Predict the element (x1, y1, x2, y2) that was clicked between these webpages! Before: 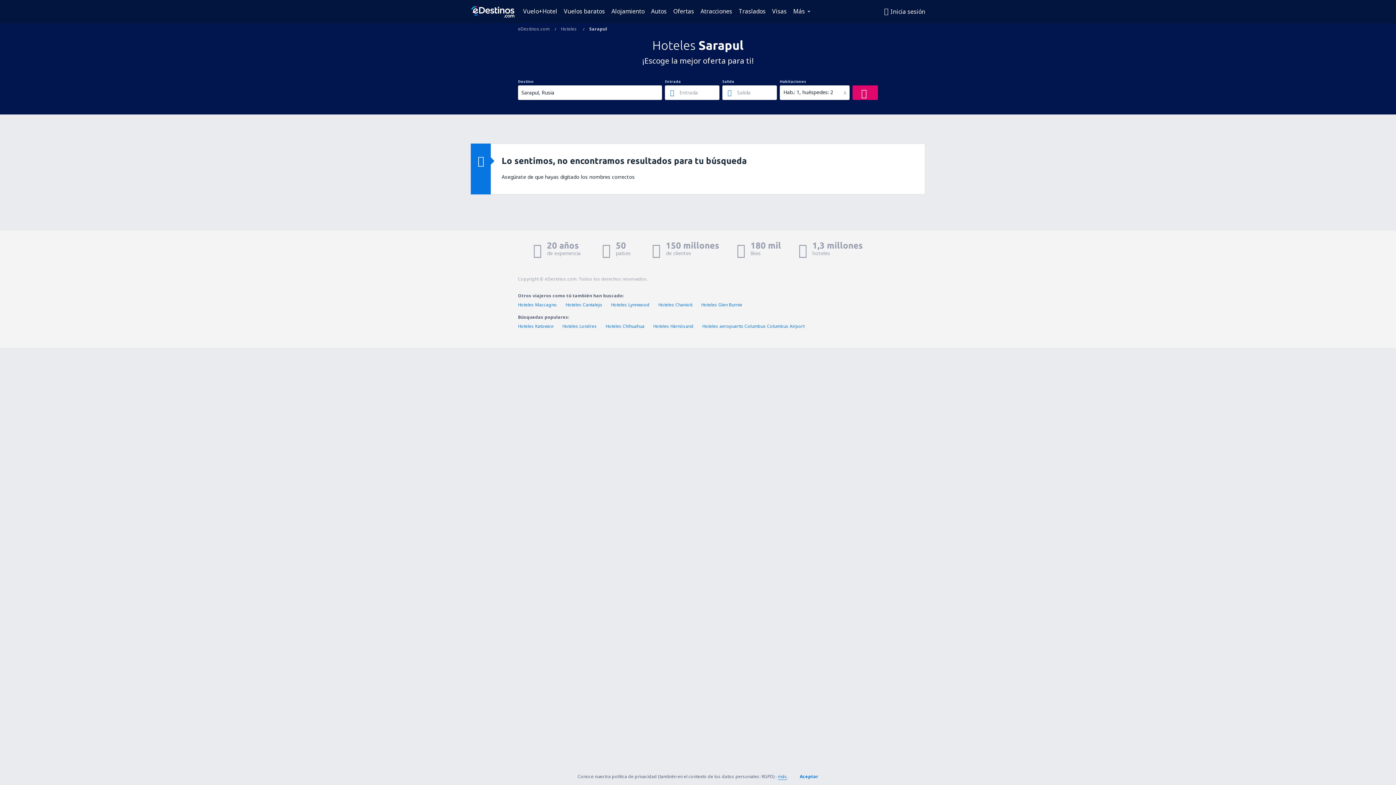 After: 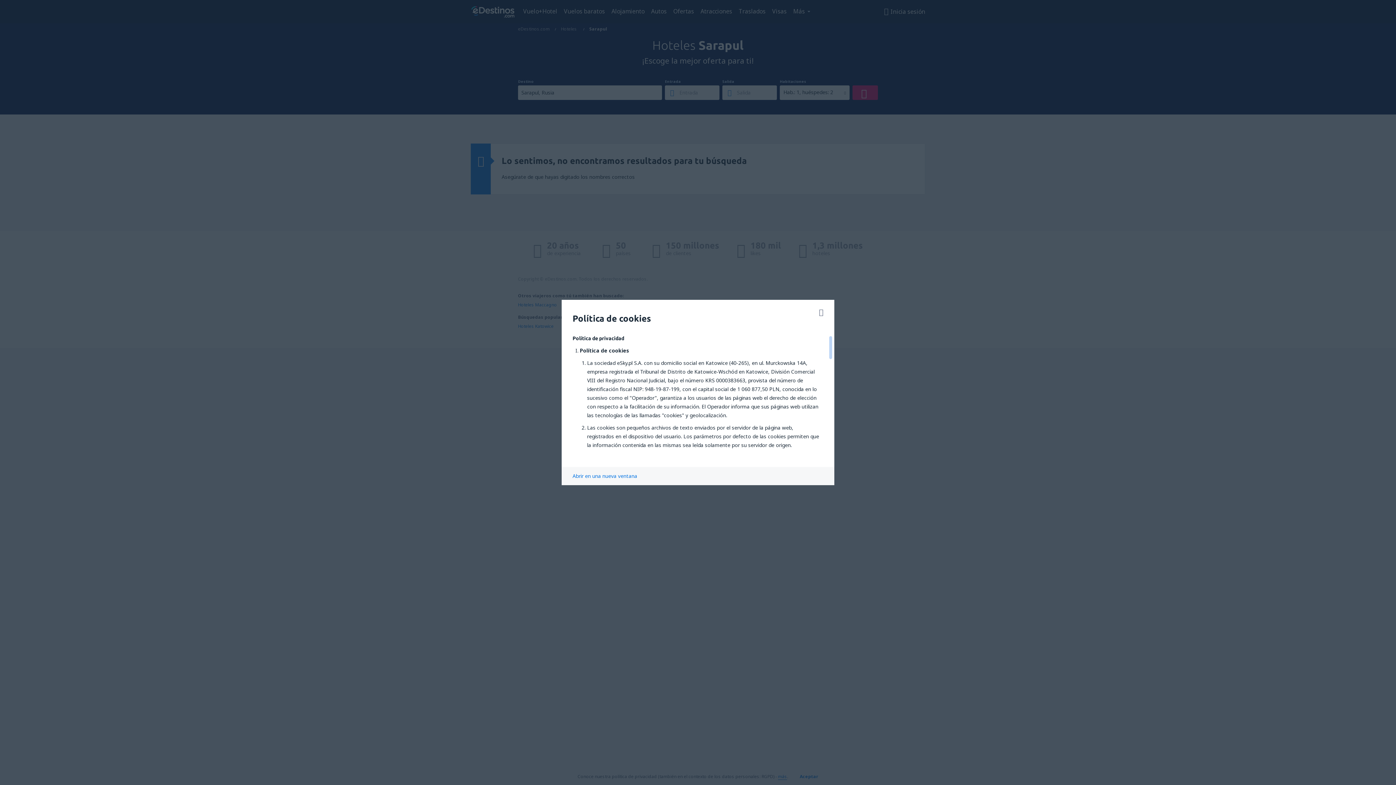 Action: label: más bbox: (778, 773, 787, 780)